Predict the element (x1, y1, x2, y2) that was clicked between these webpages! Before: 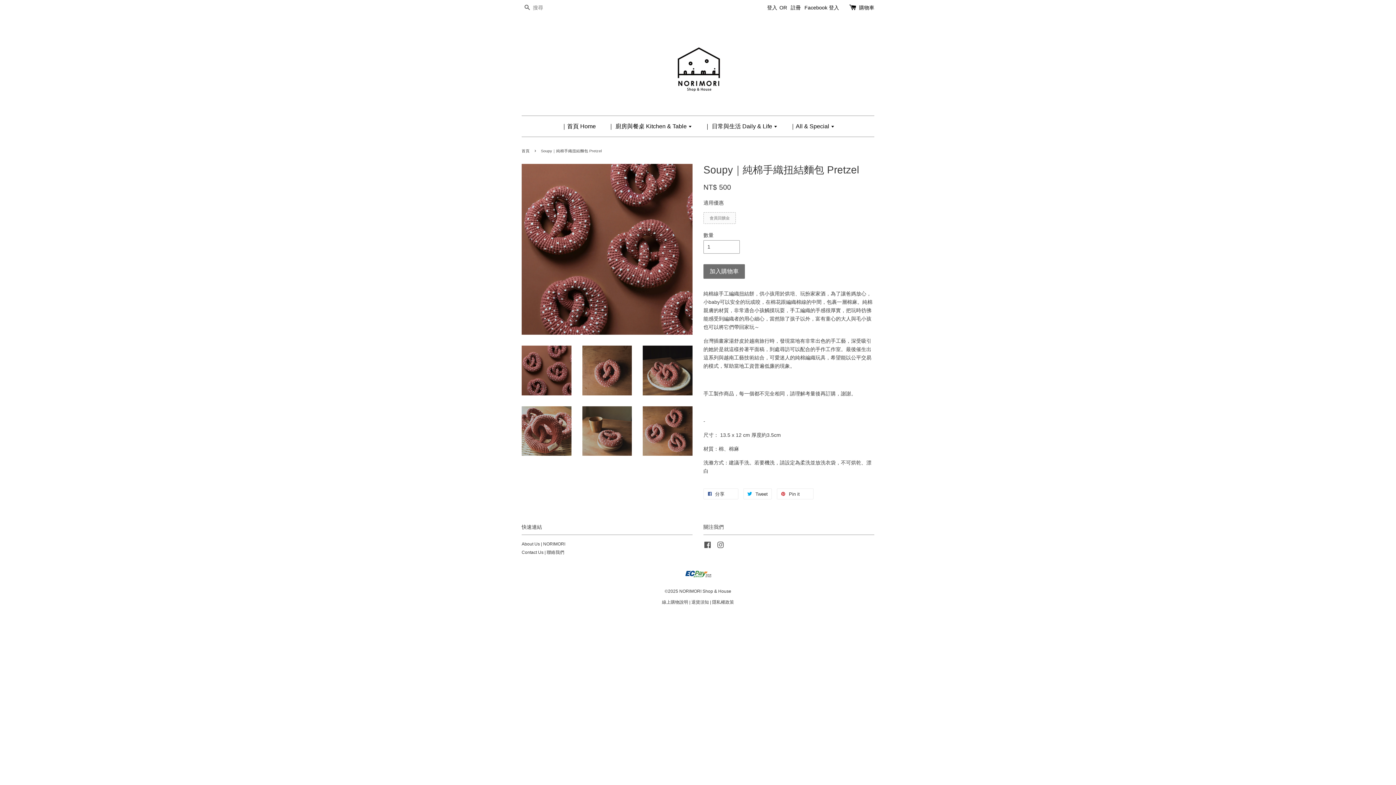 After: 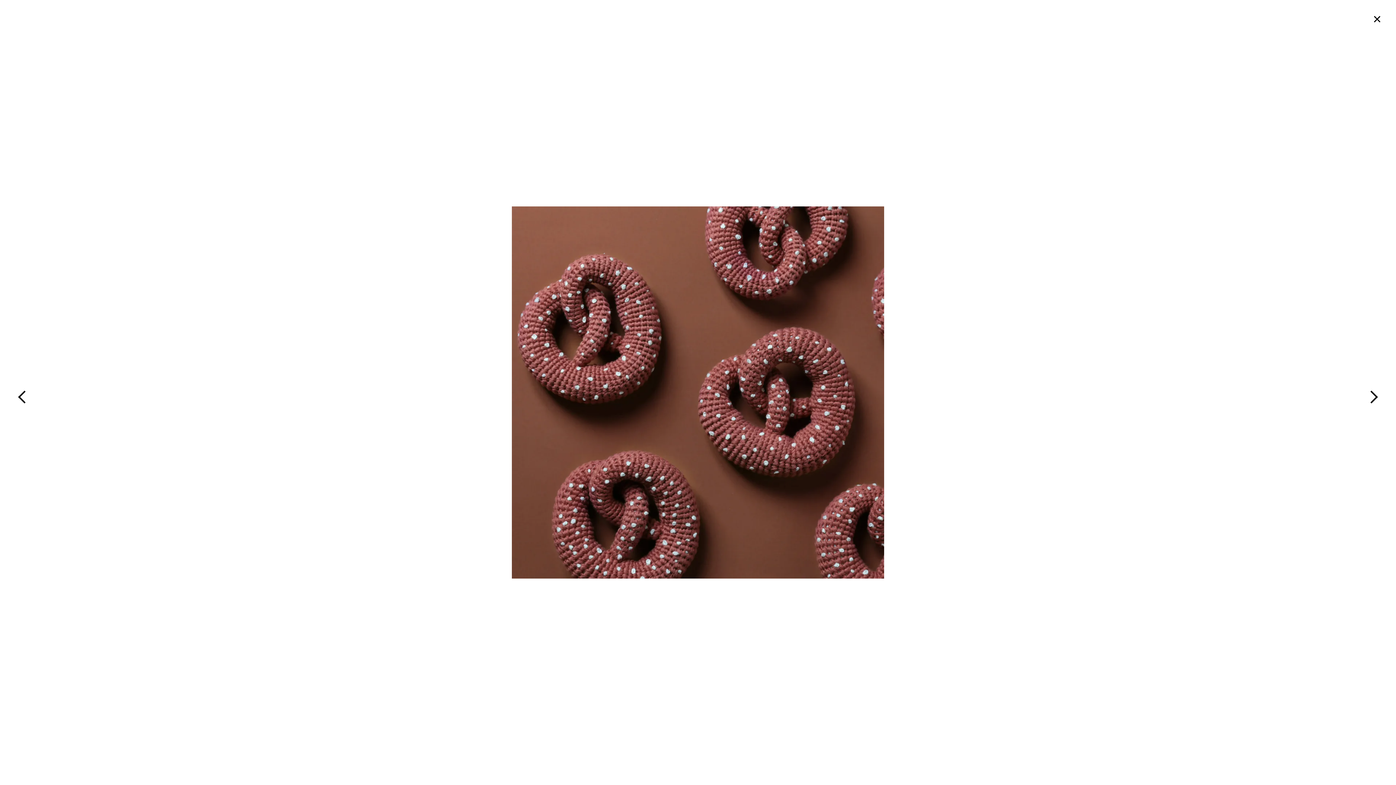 Action: bbox: (521, 345, 571, 395)